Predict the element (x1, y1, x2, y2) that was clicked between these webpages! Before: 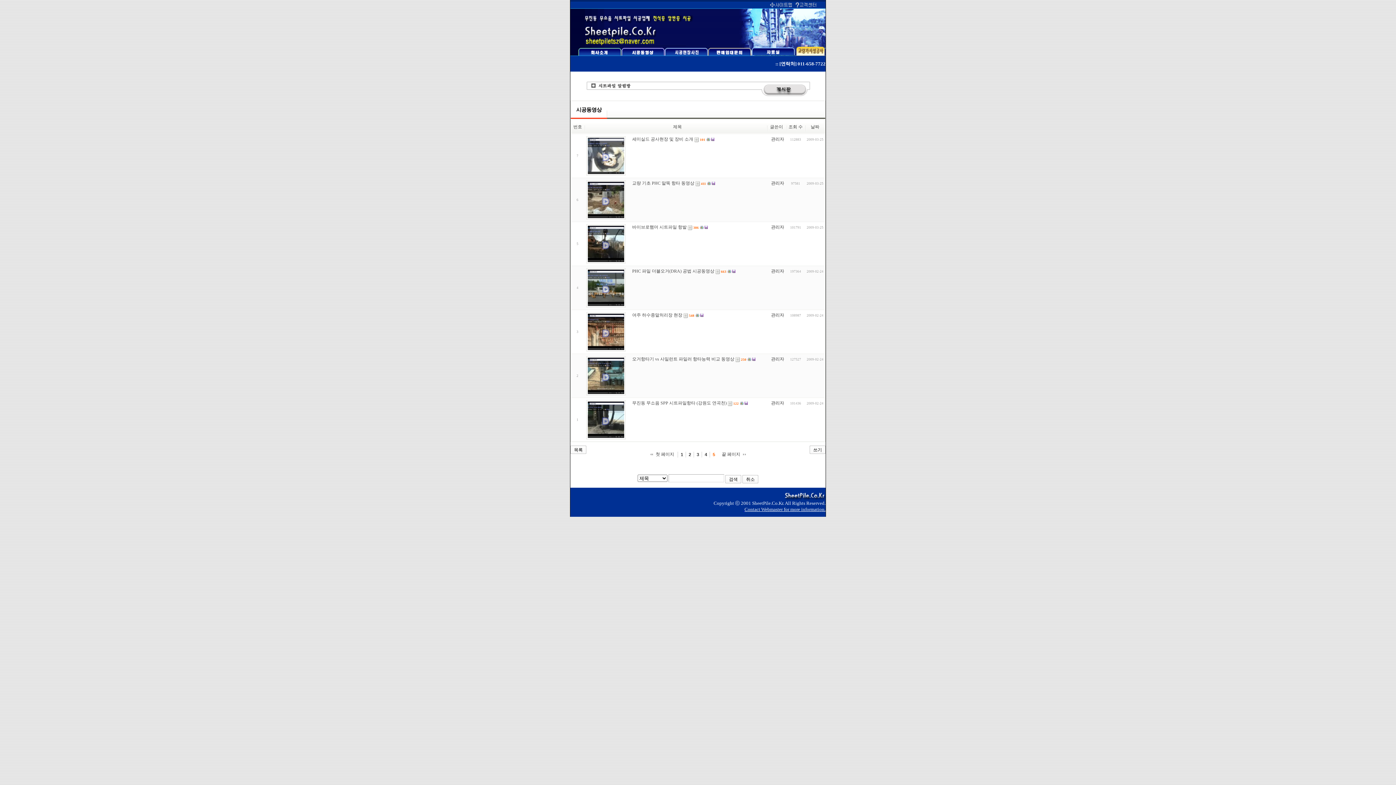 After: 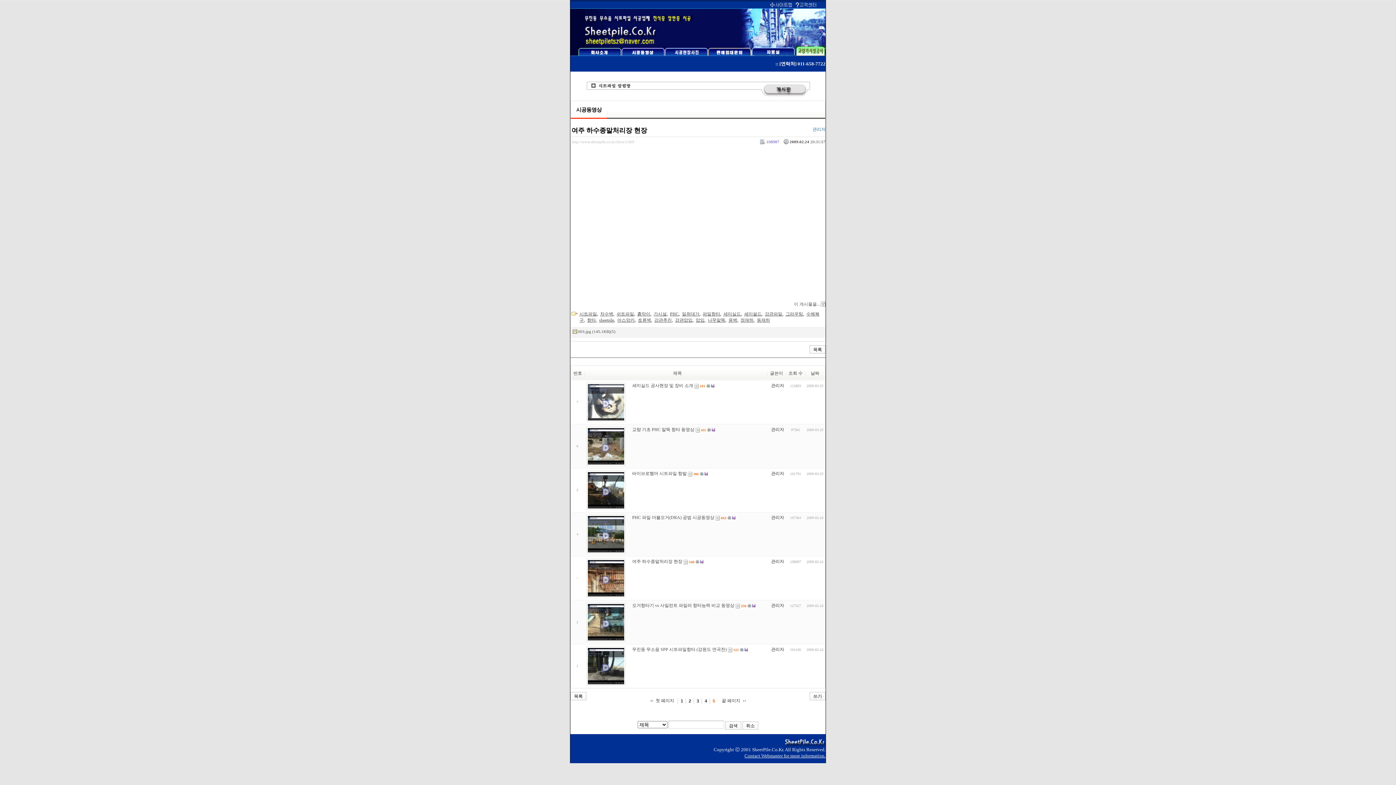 Action: bbox: (586, 347, 625, 352)